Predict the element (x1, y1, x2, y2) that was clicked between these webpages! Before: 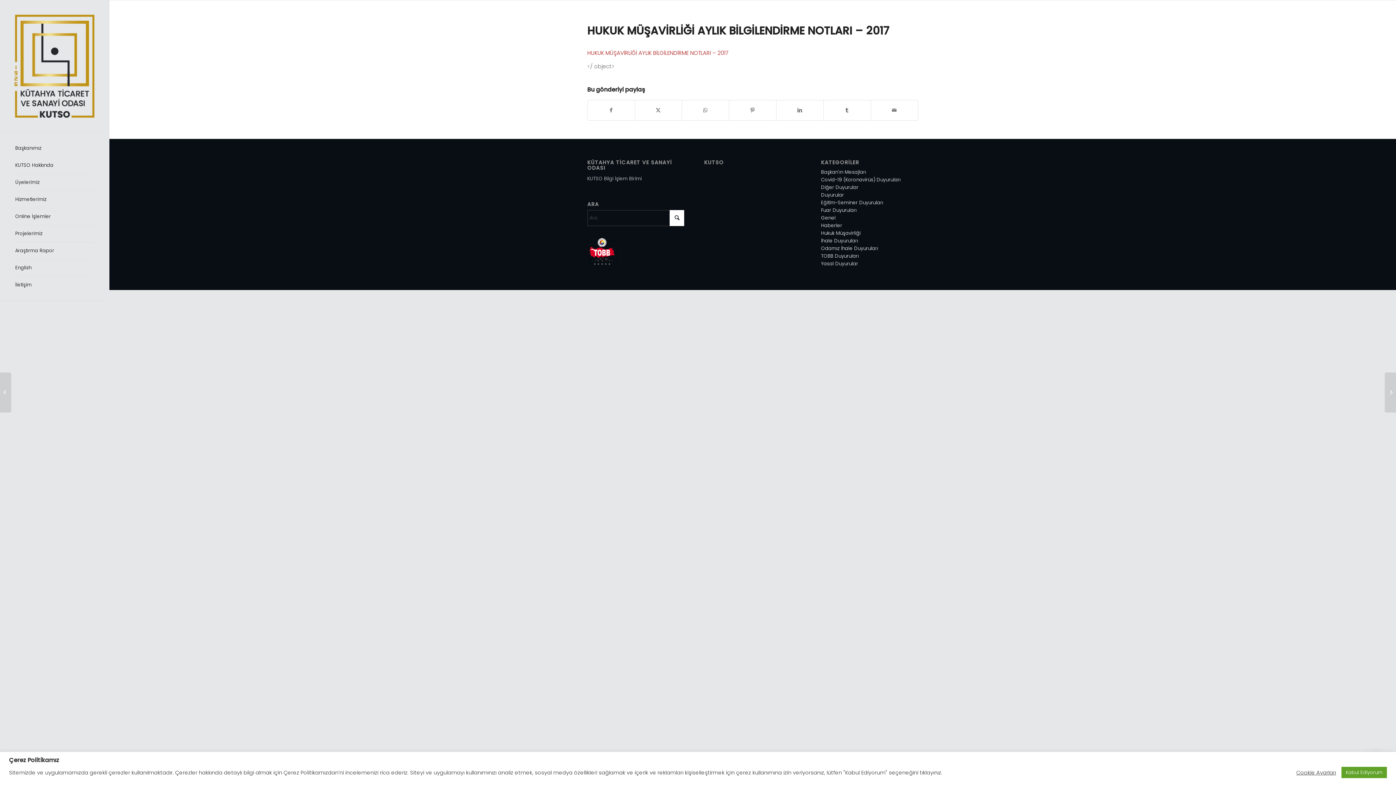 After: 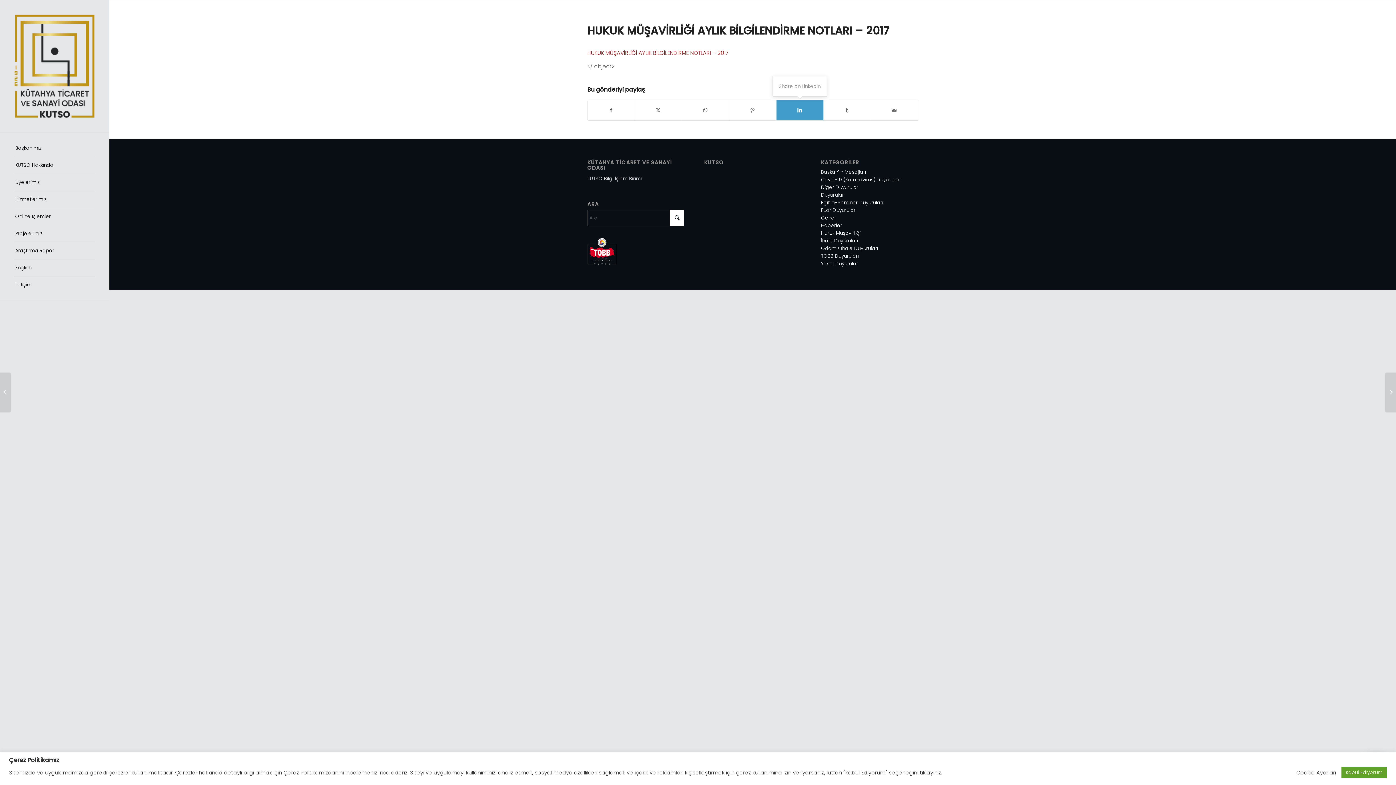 Action: label: Share on LinkedIn bbox: (776, 100, 823, 120)